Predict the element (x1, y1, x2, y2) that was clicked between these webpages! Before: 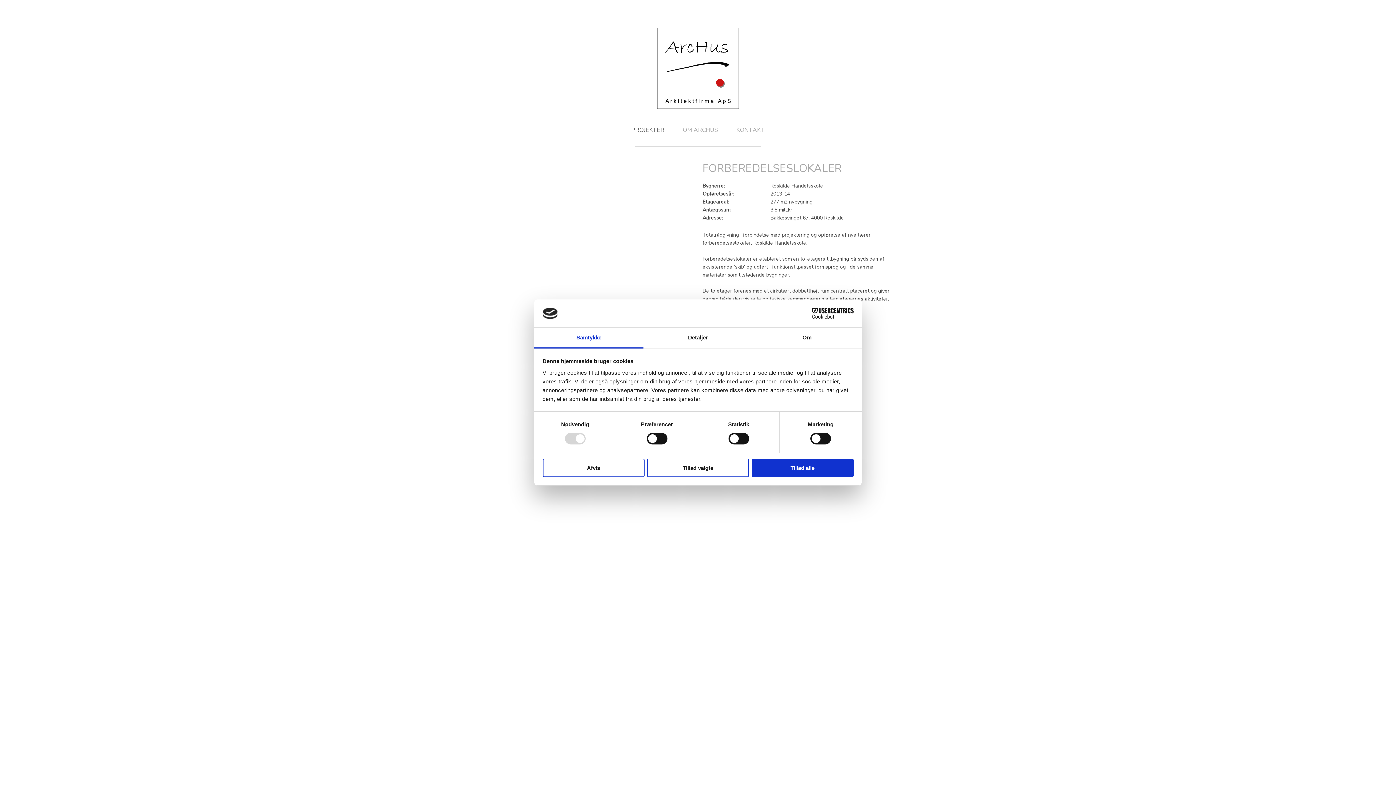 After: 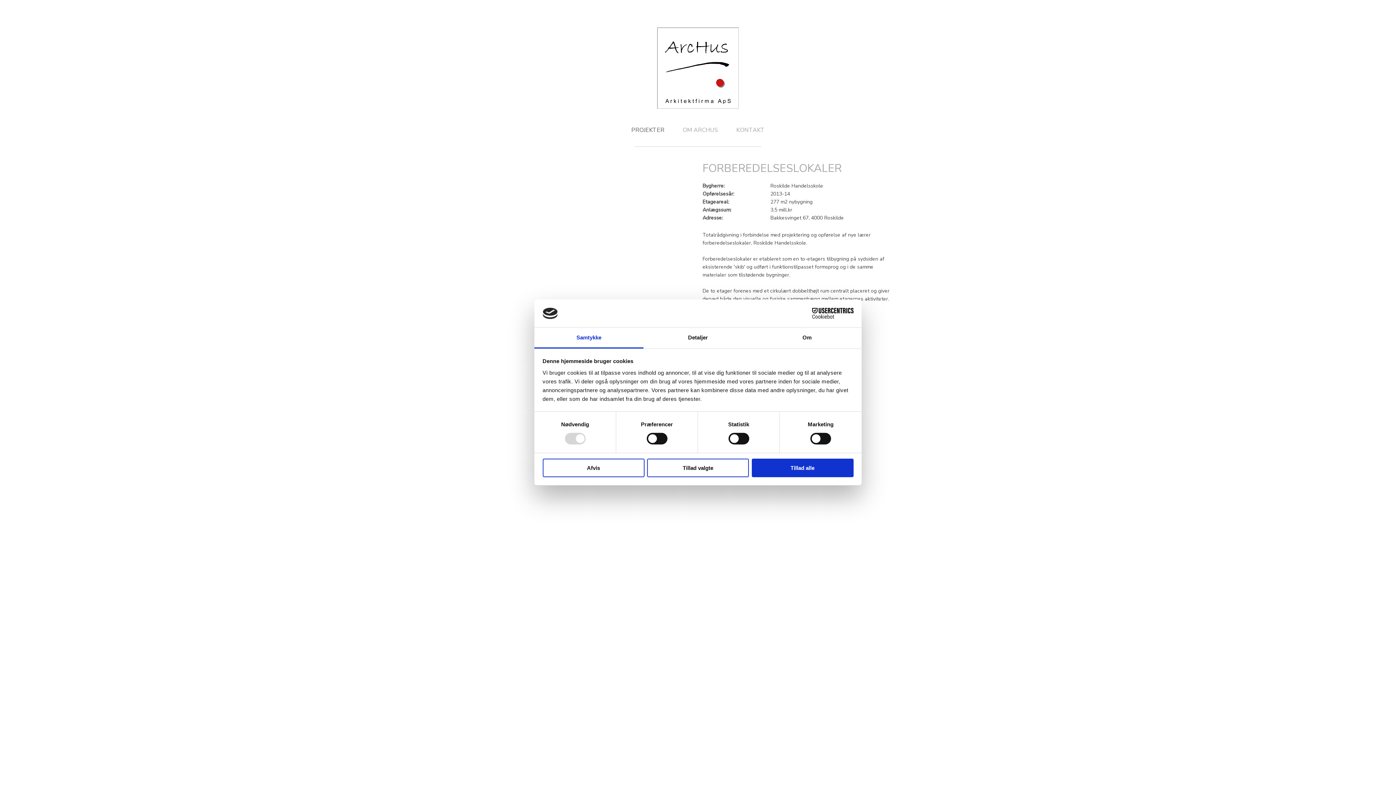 Action: label: Samtykke bbox: (534, 327, 643, 348)